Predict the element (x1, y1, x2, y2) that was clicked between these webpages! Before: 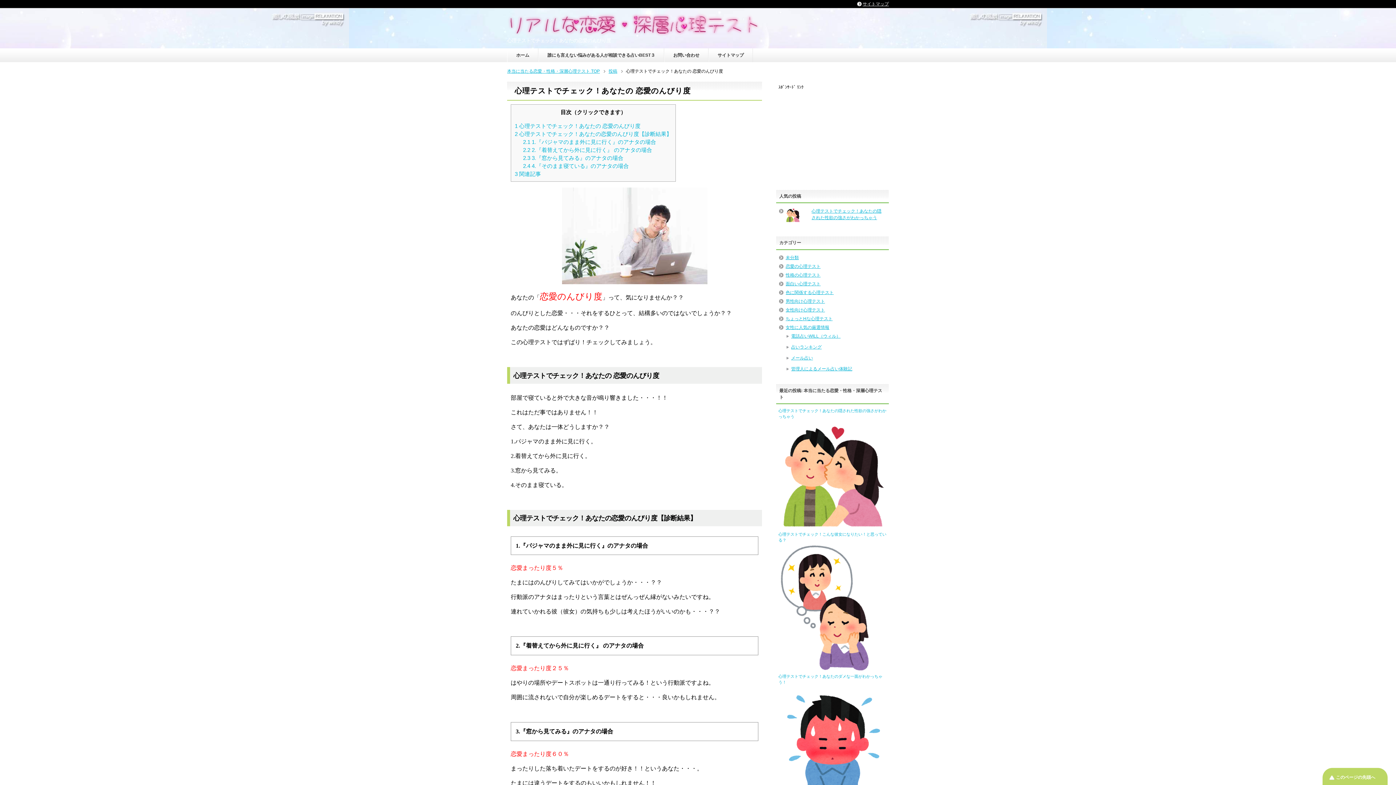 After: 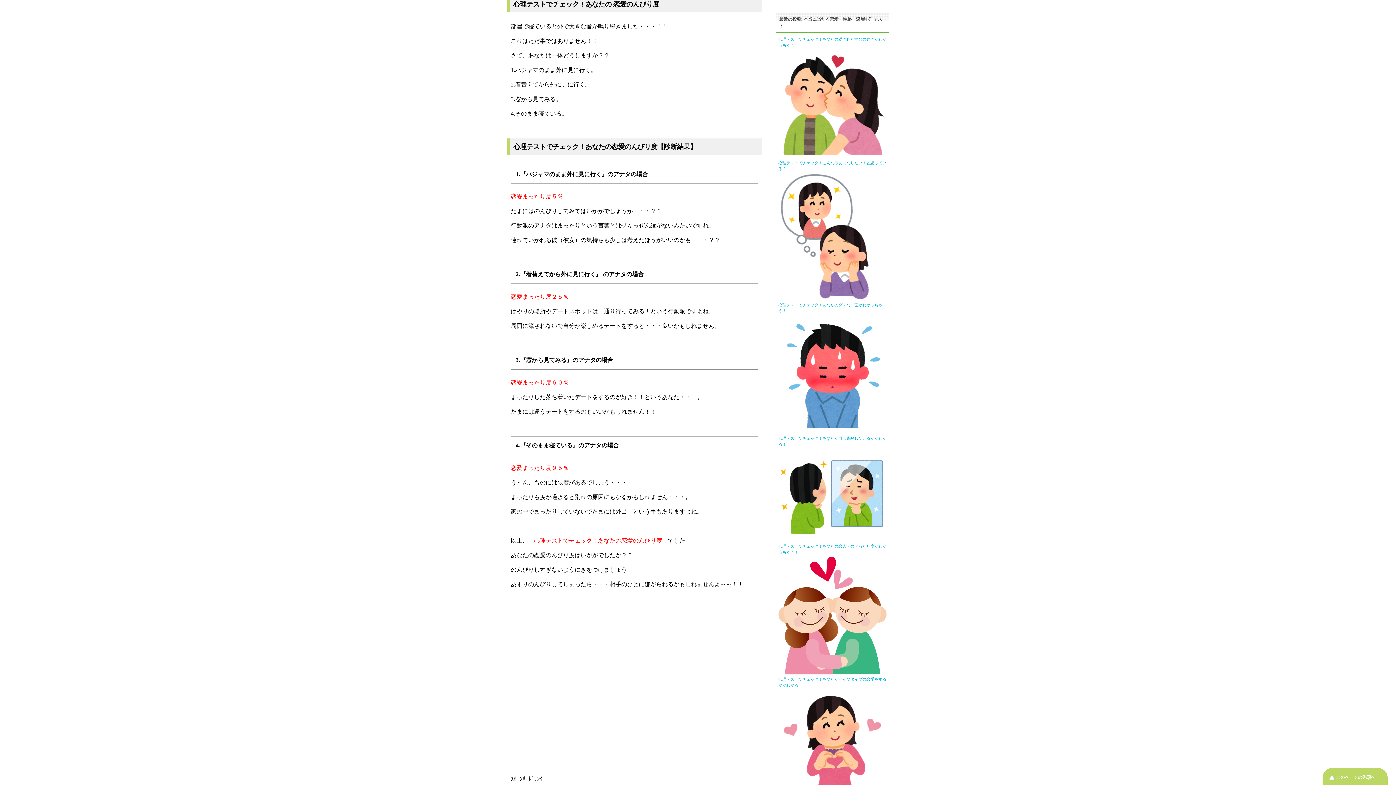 Action: bbox: (514, 122, 640, 128) label: 1 心理テストでチェック！あなたの 恋愛のんびり度